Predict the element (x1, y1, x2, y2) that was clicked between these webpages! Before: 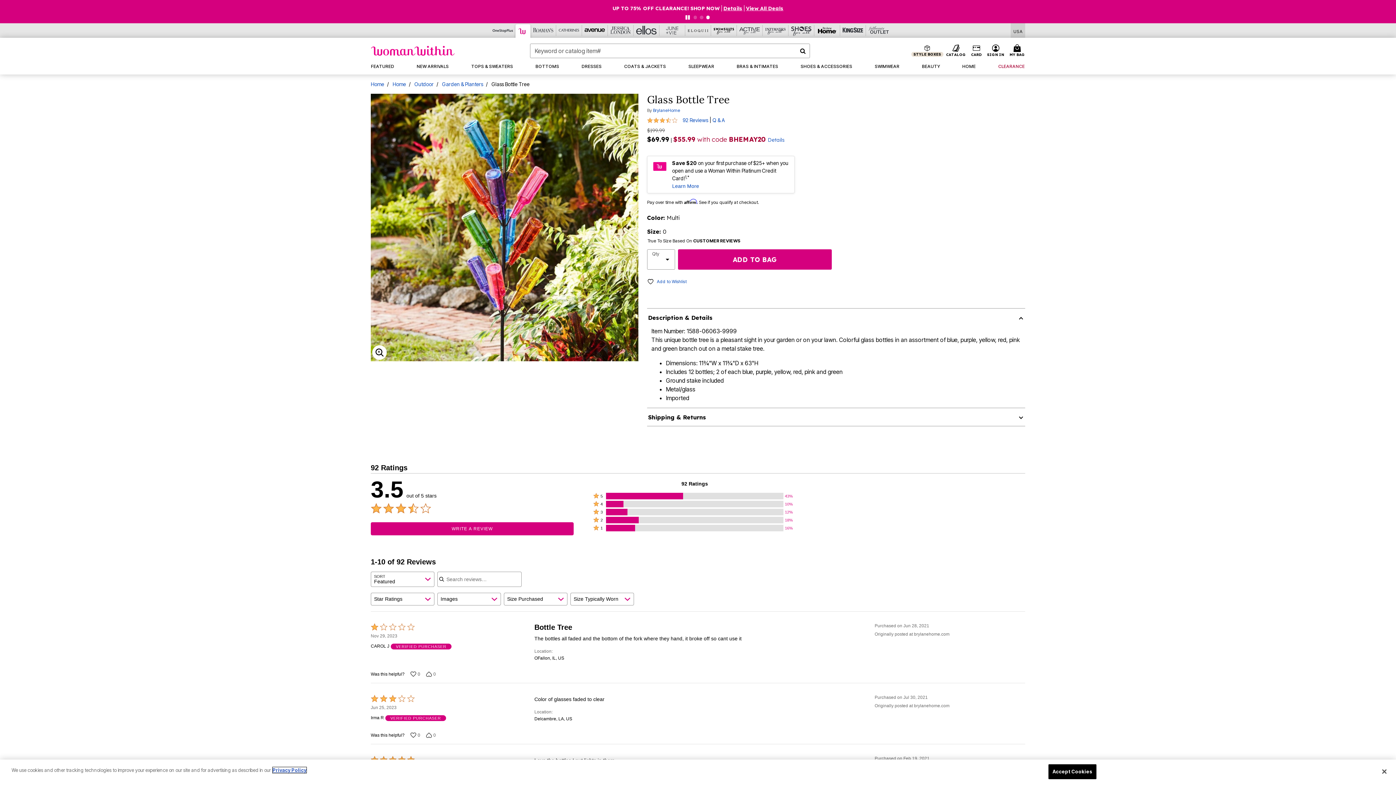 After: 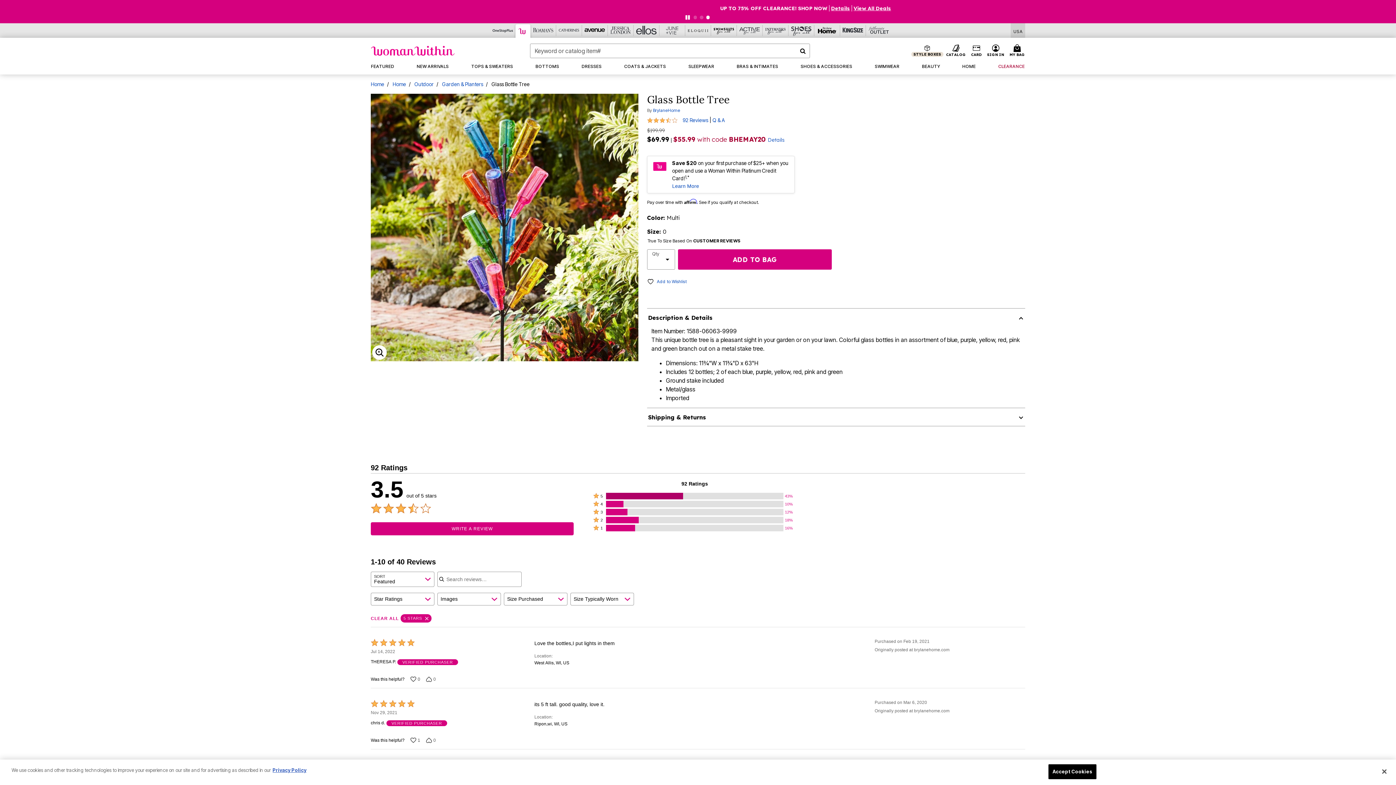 Action: bbox: (593, 480, 796, 486) label: Show reviews with a 5 star rating